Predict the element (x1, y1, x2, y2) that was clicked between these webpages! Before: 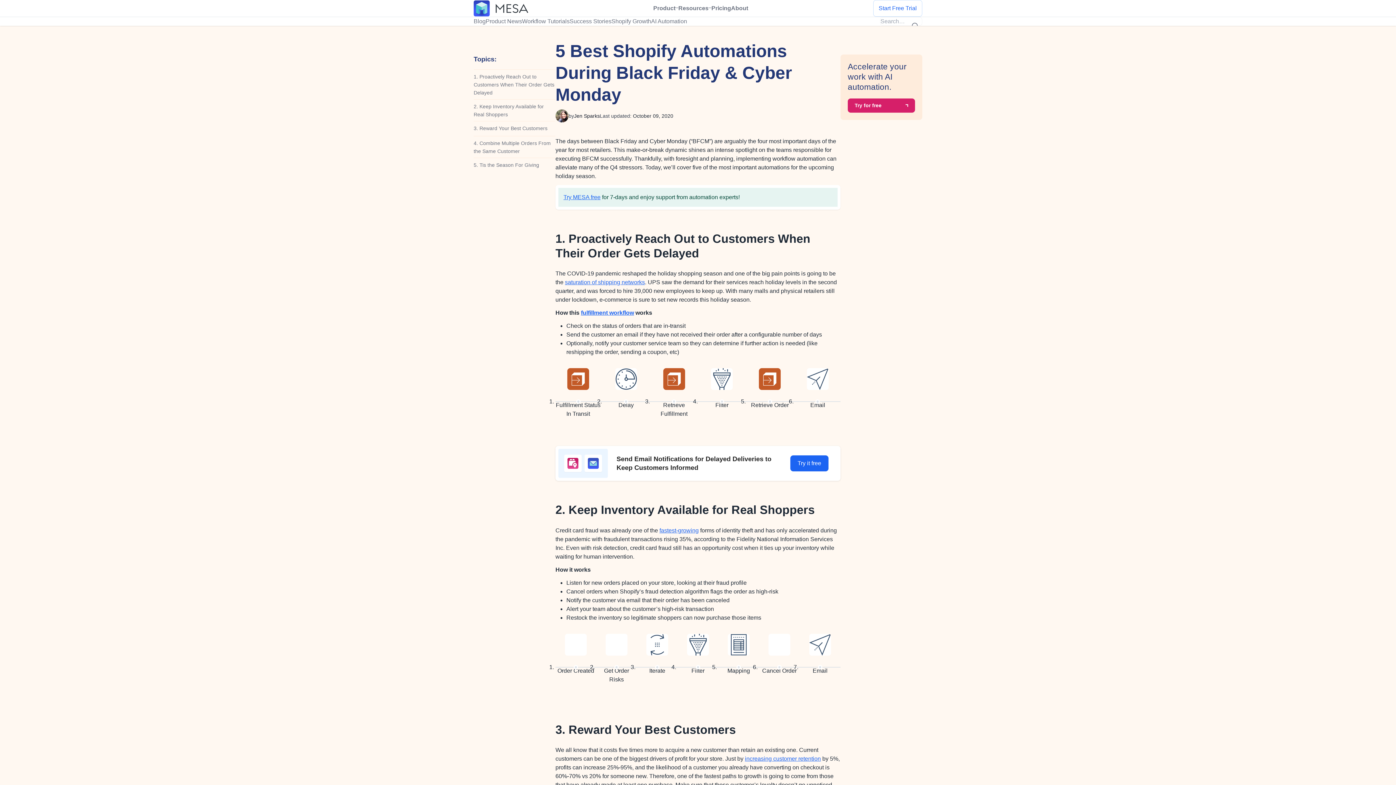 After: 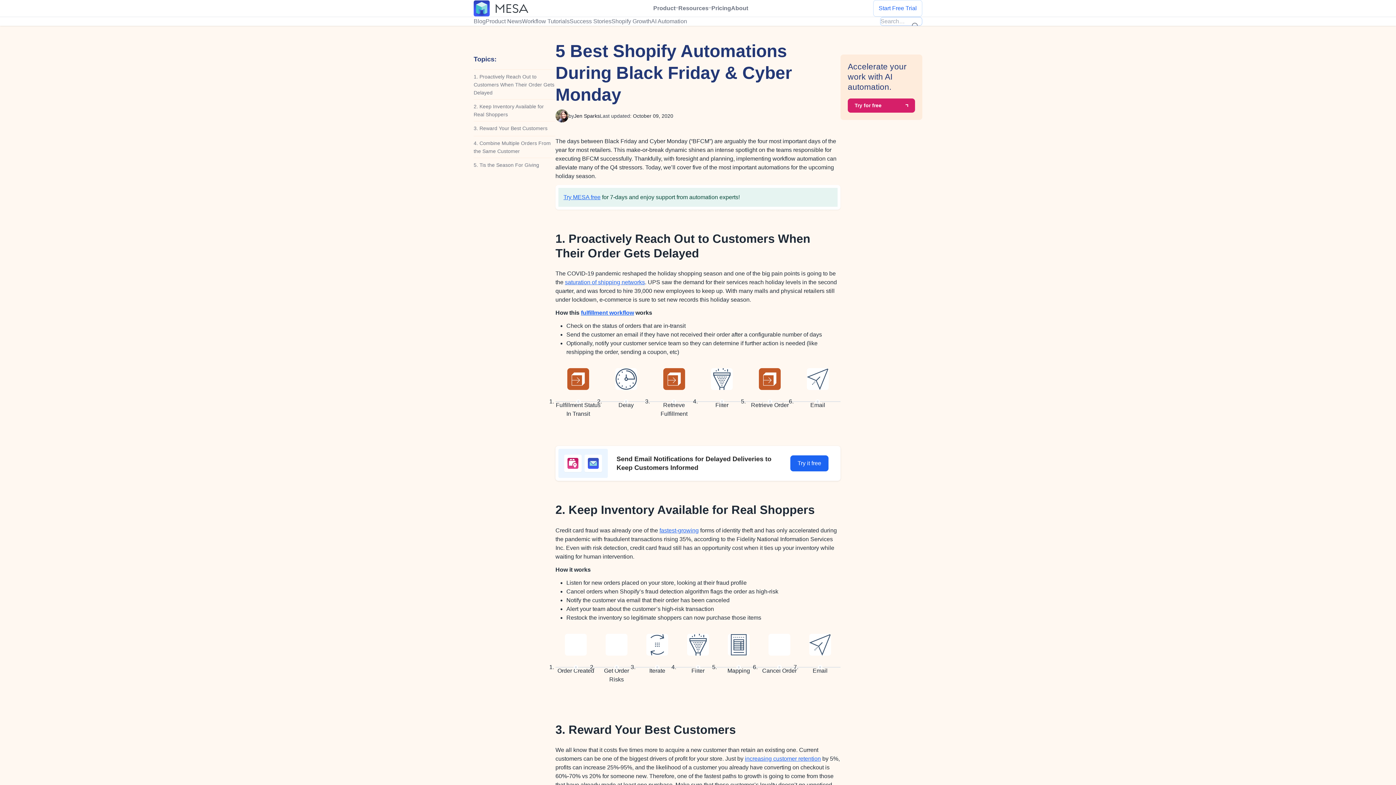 Action: bbox: (912, 21, 918, 29)